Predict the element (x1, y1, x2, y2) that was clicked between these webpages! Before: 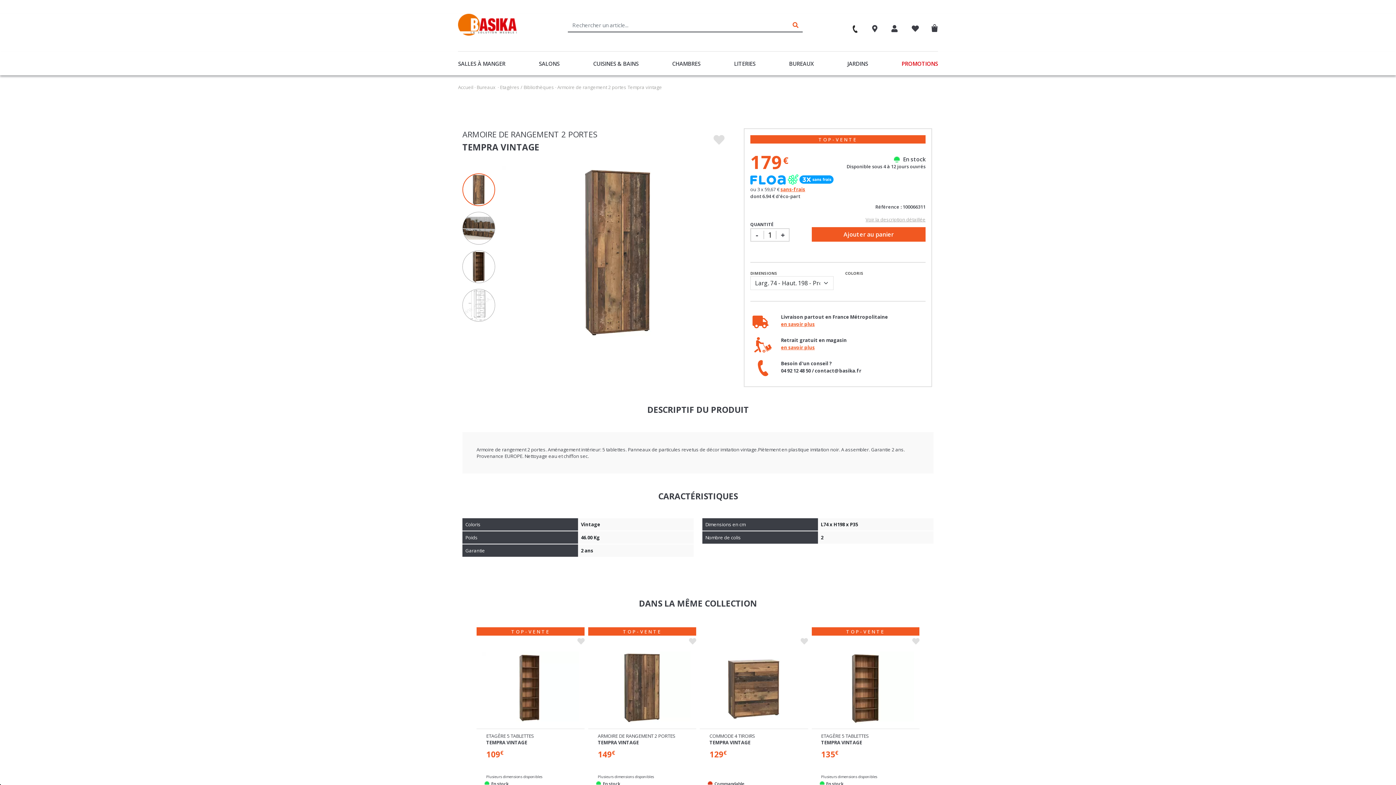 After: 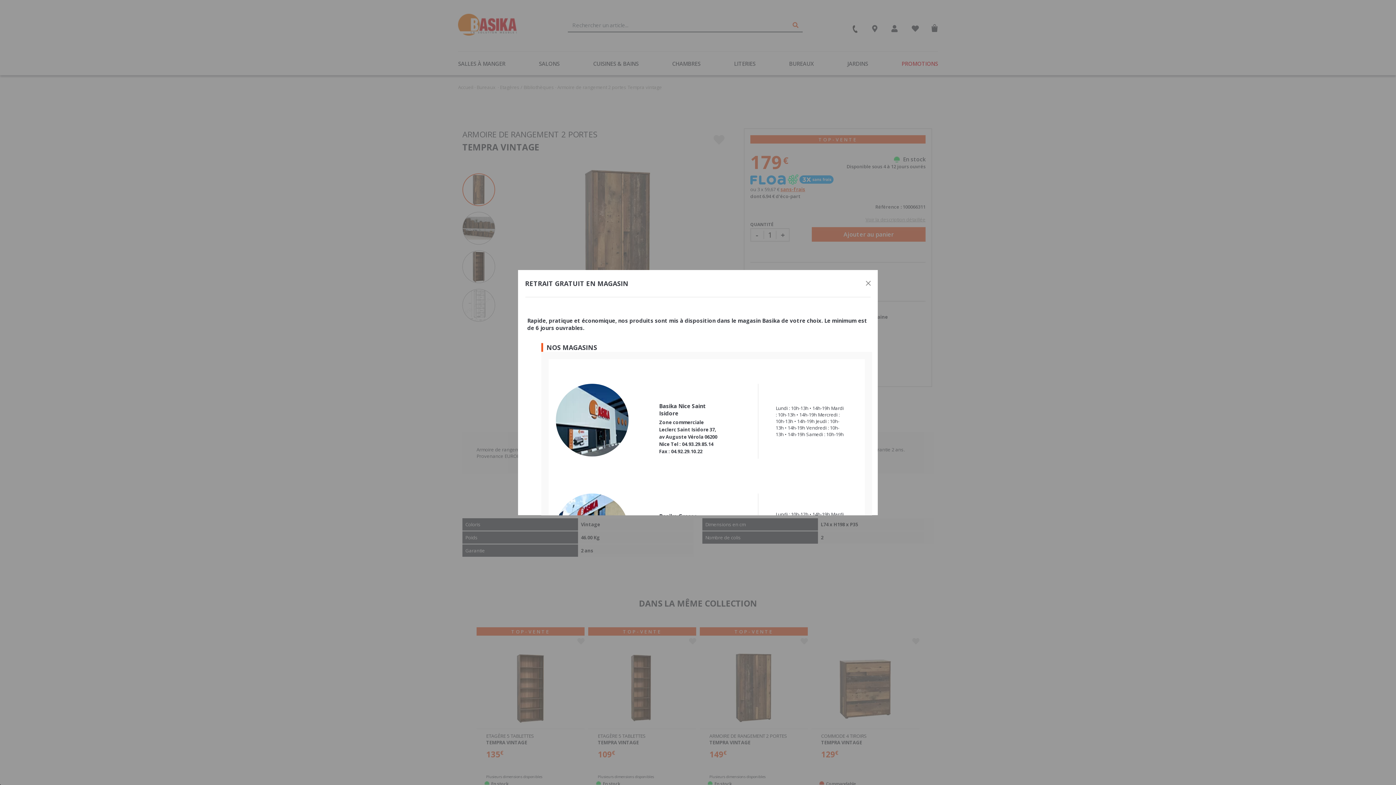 Action: bbox: (781, 344, 815, 350) label: en savoir plus